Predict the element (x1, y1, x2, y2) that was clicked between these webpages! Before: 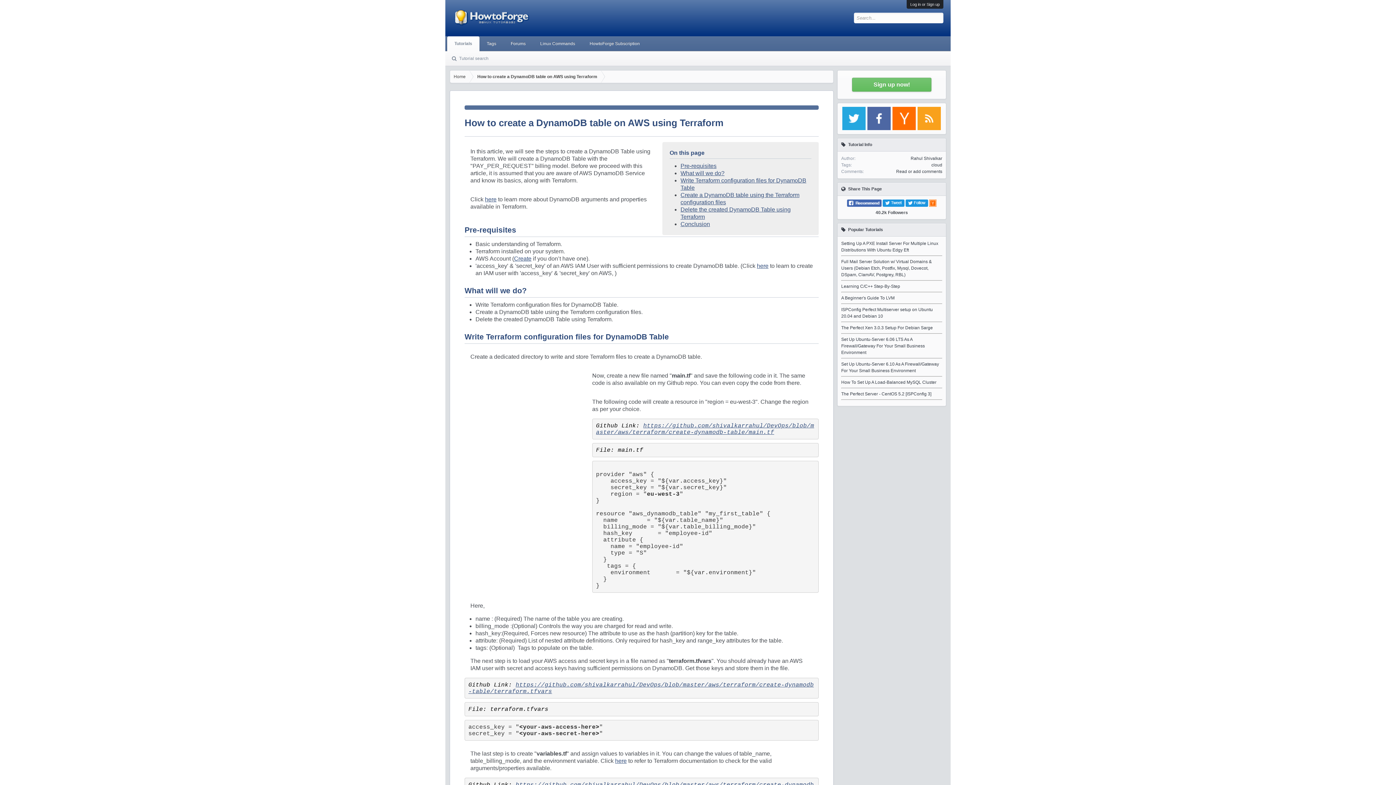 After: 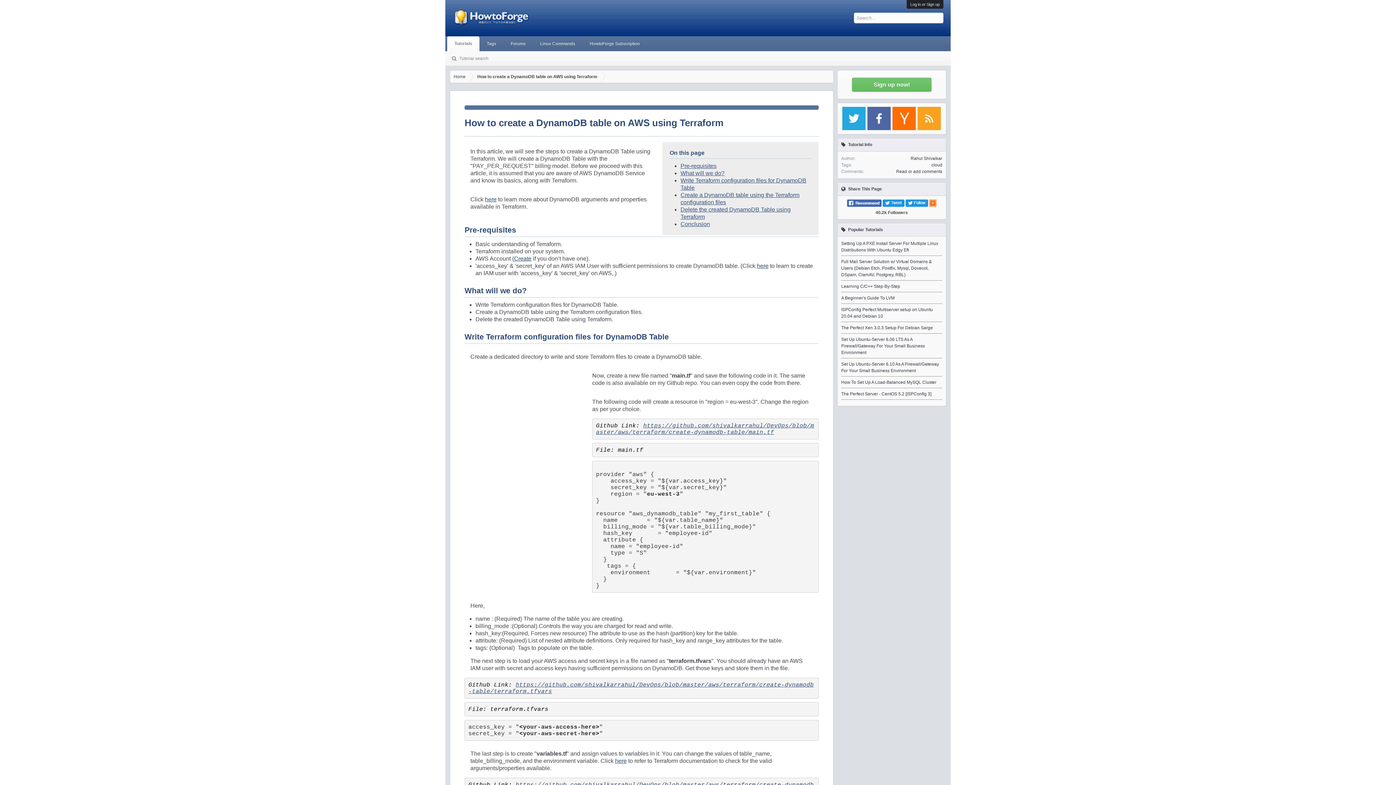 Action: bbox: (905, 202, 928, 208)